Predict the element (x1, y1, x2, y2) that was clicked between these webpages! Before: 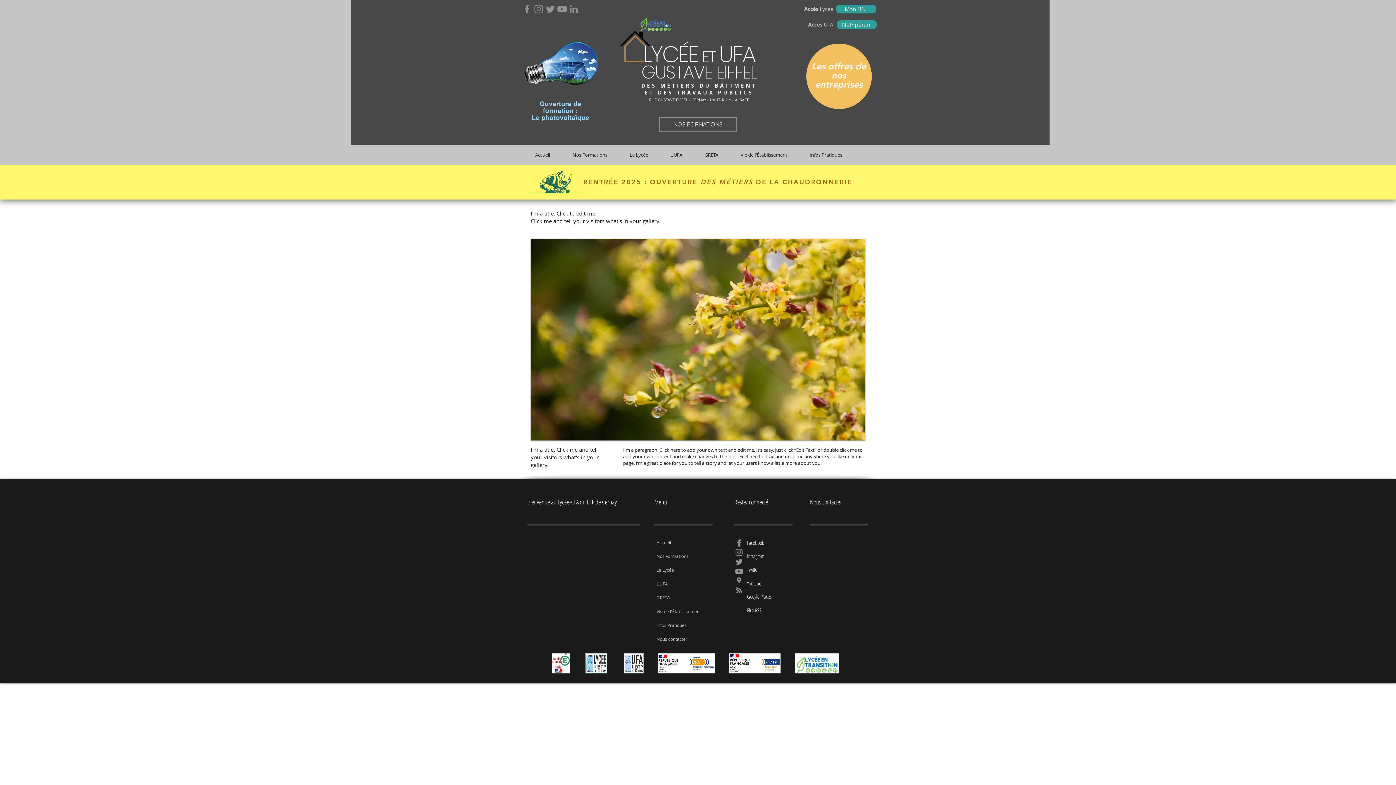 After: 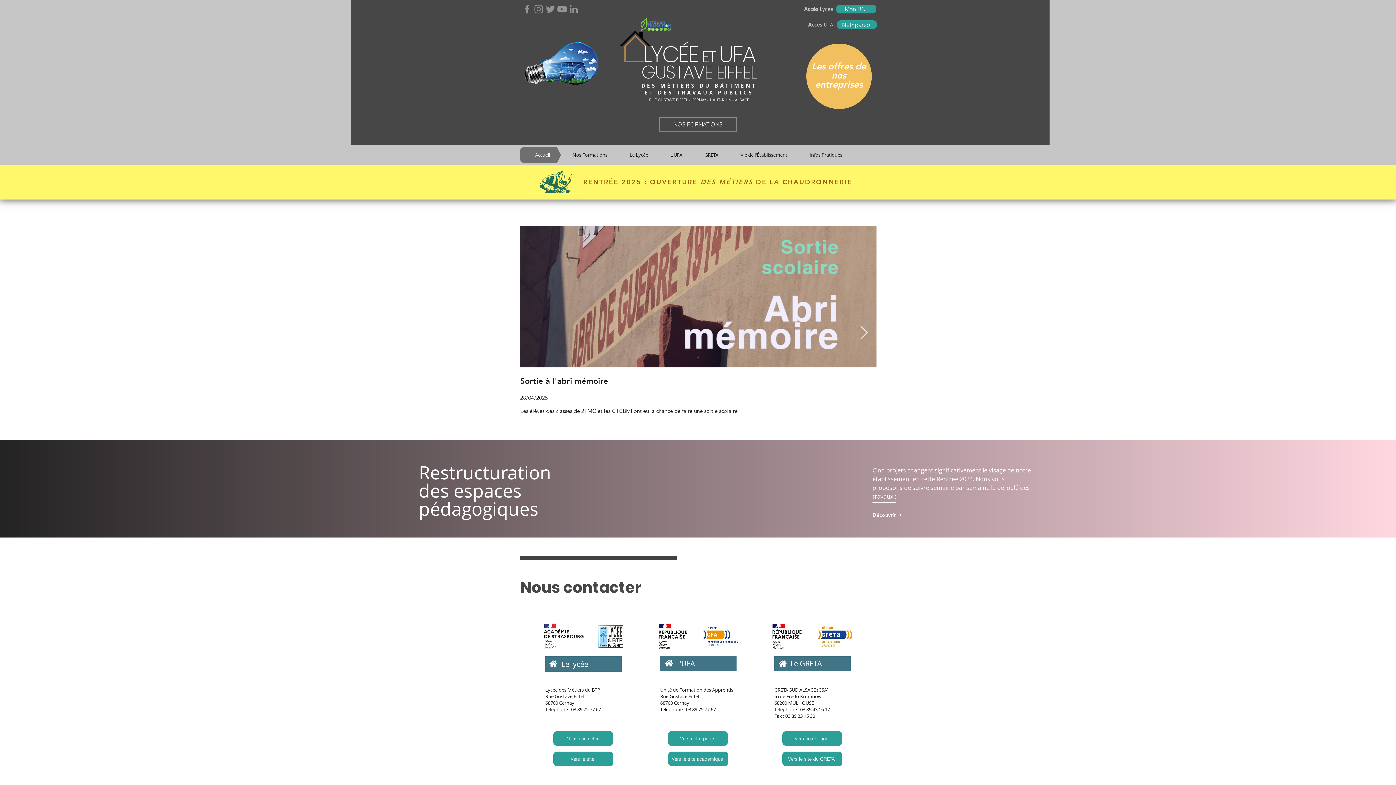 Action: bbox: (585, 653, 607, 673)